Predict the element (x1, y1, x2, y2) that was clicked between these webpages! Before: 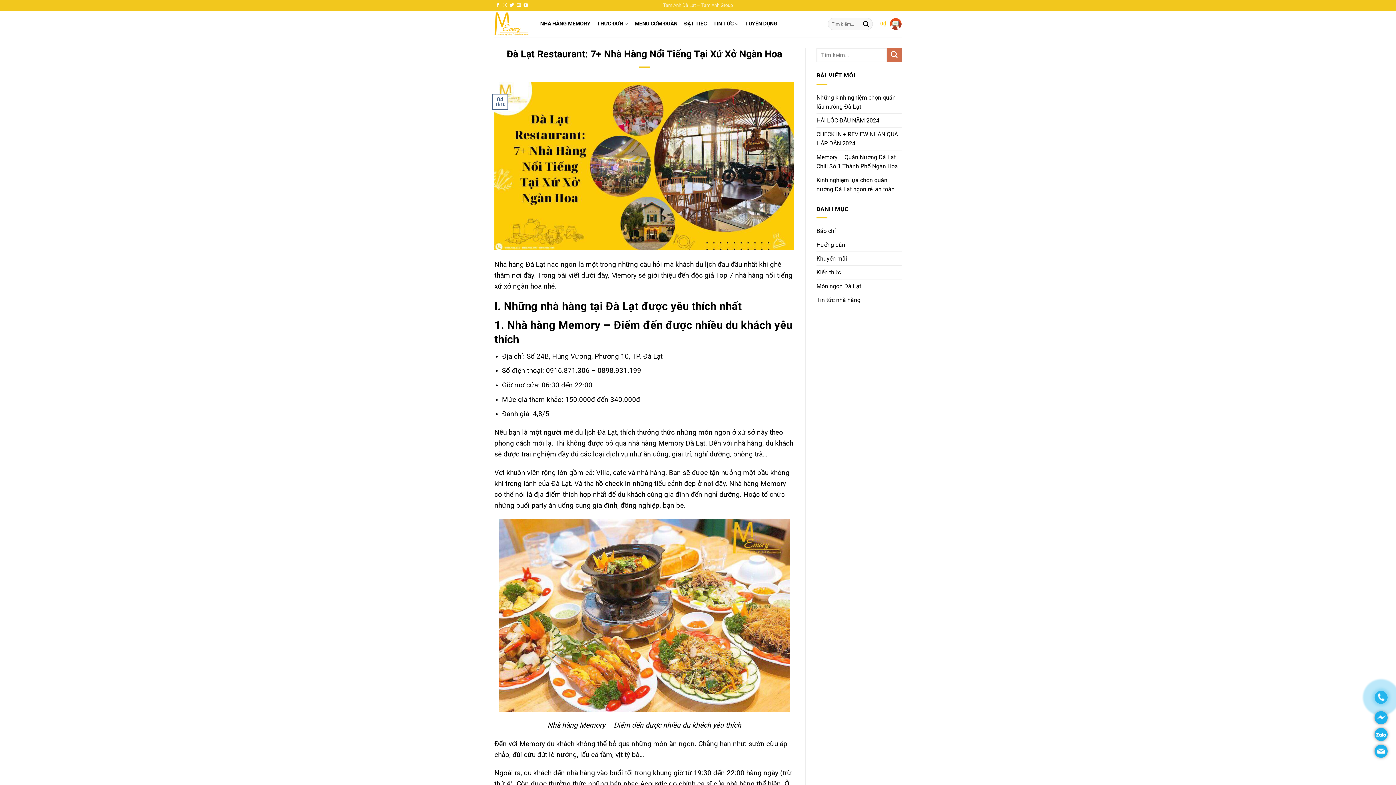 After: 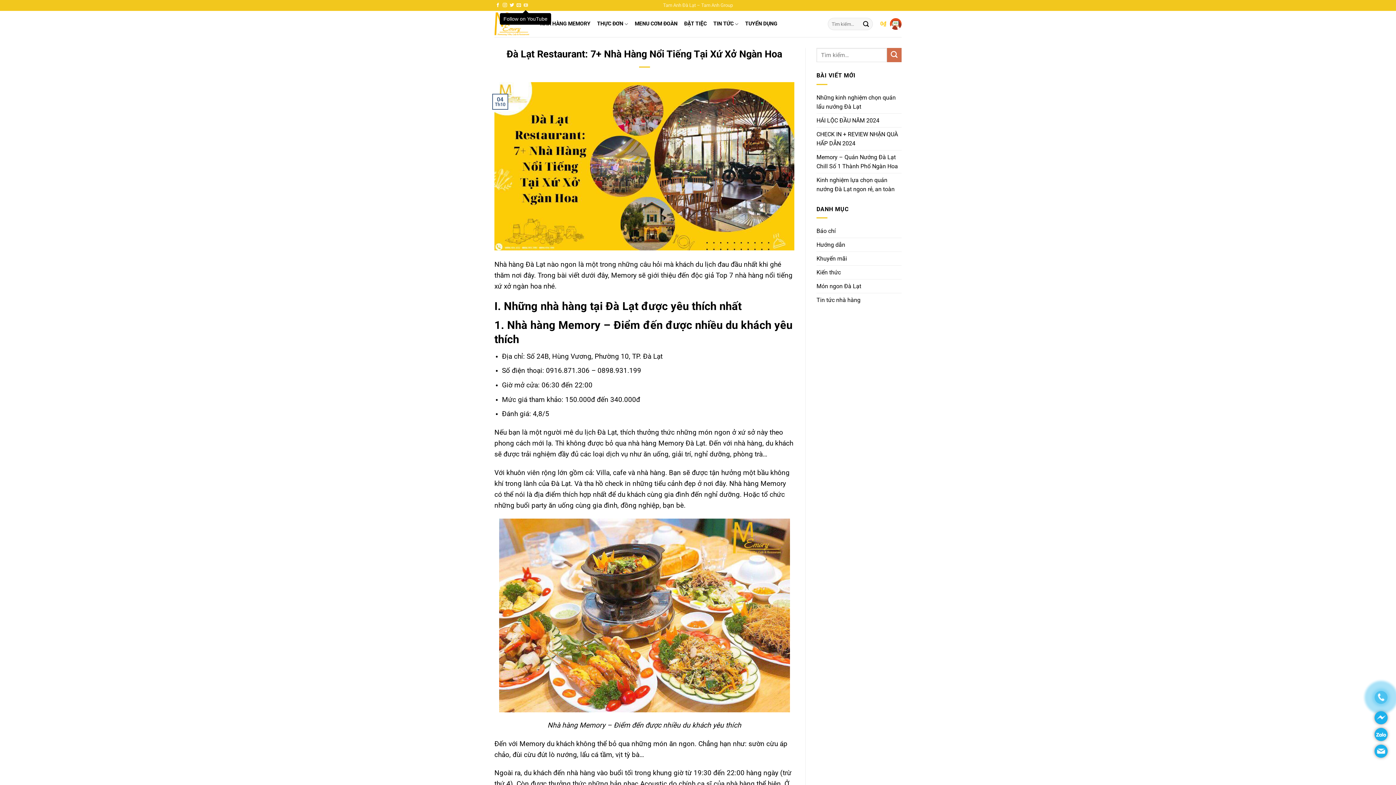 Action: label: Follow on YouTube bbox: (523, 2, 528, 7)